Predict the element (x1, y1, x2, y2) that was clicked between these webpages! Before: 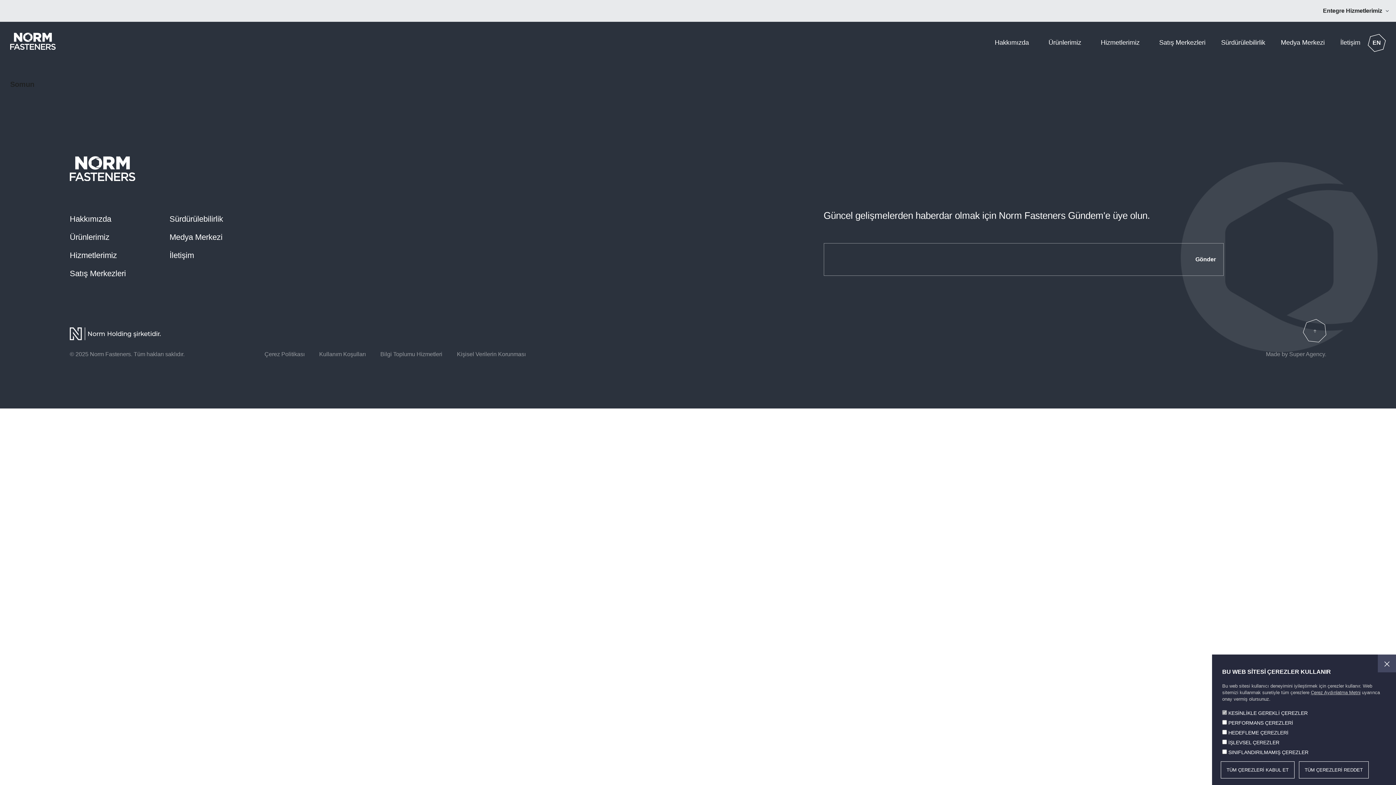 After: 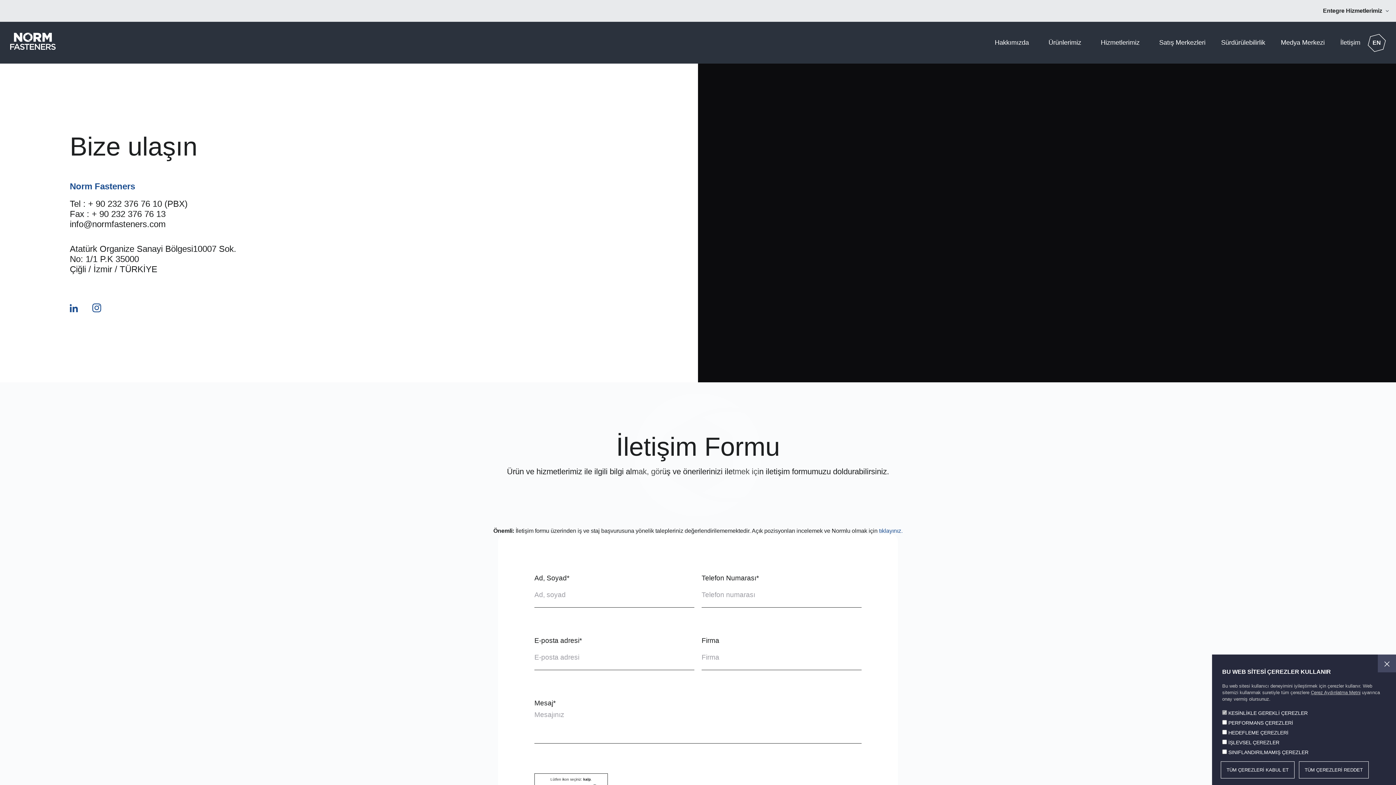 Action: bbox: (169, 246, 208, 264) label: İletişim